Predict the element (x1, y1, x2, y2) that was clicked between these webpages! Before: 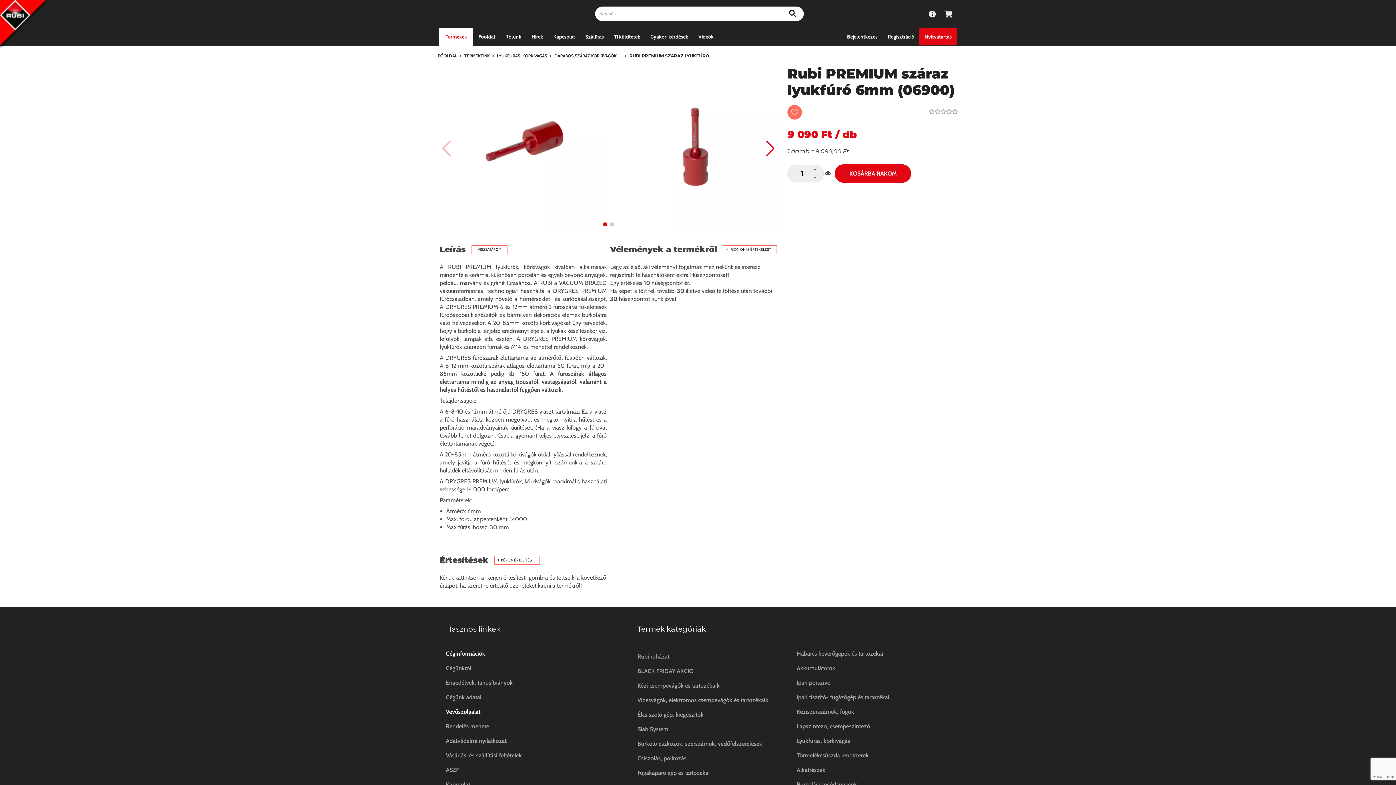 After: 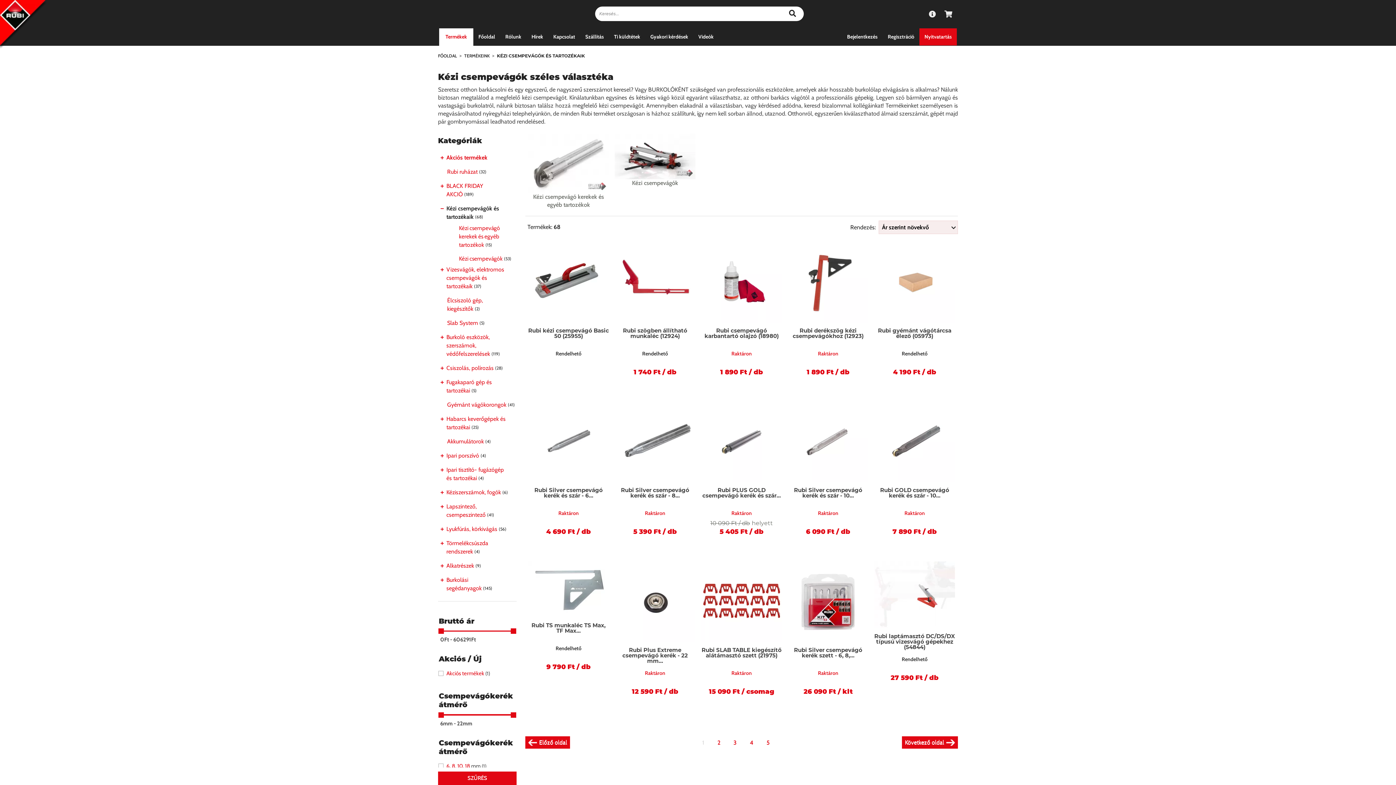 Action: label: Kézi csempevágók és tartozékaik bbox: (637, 681, 719, 690)